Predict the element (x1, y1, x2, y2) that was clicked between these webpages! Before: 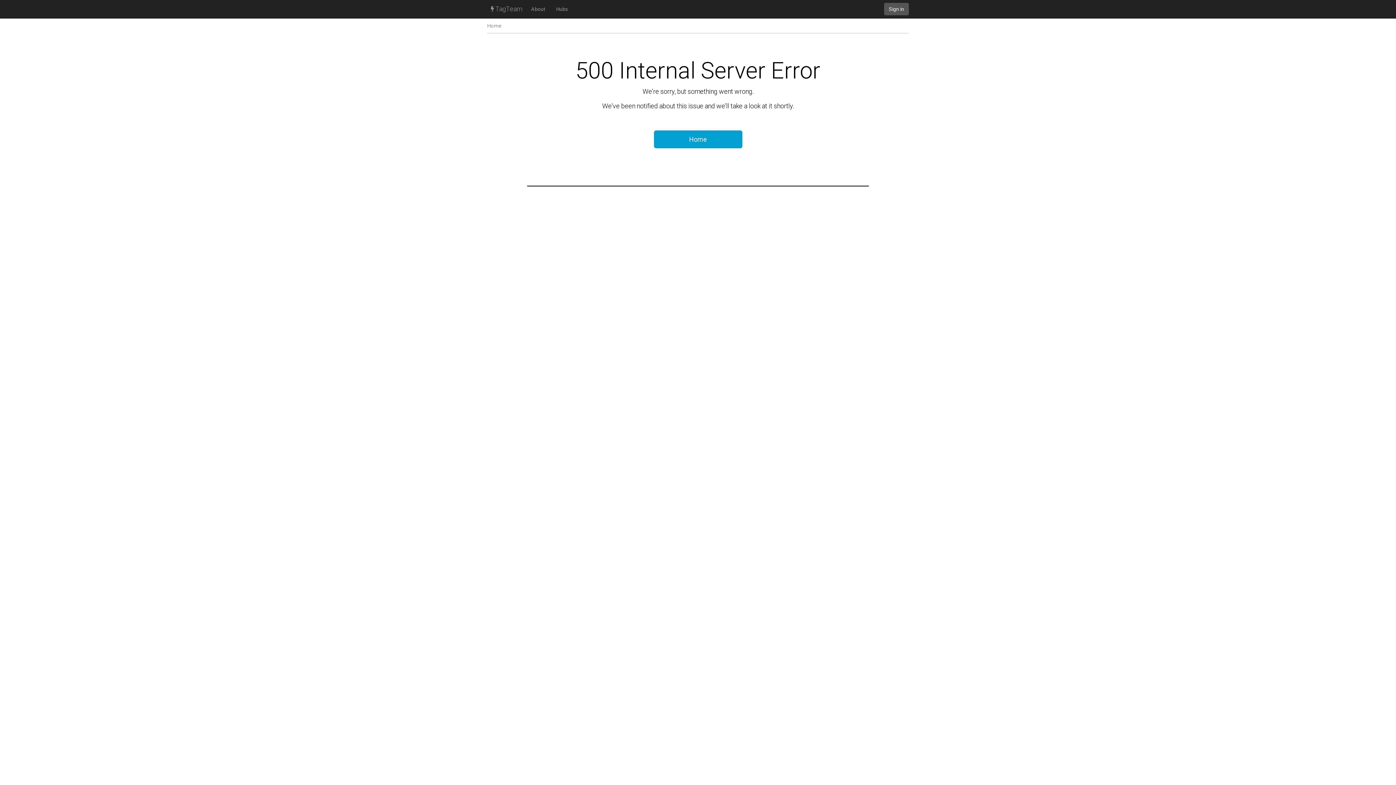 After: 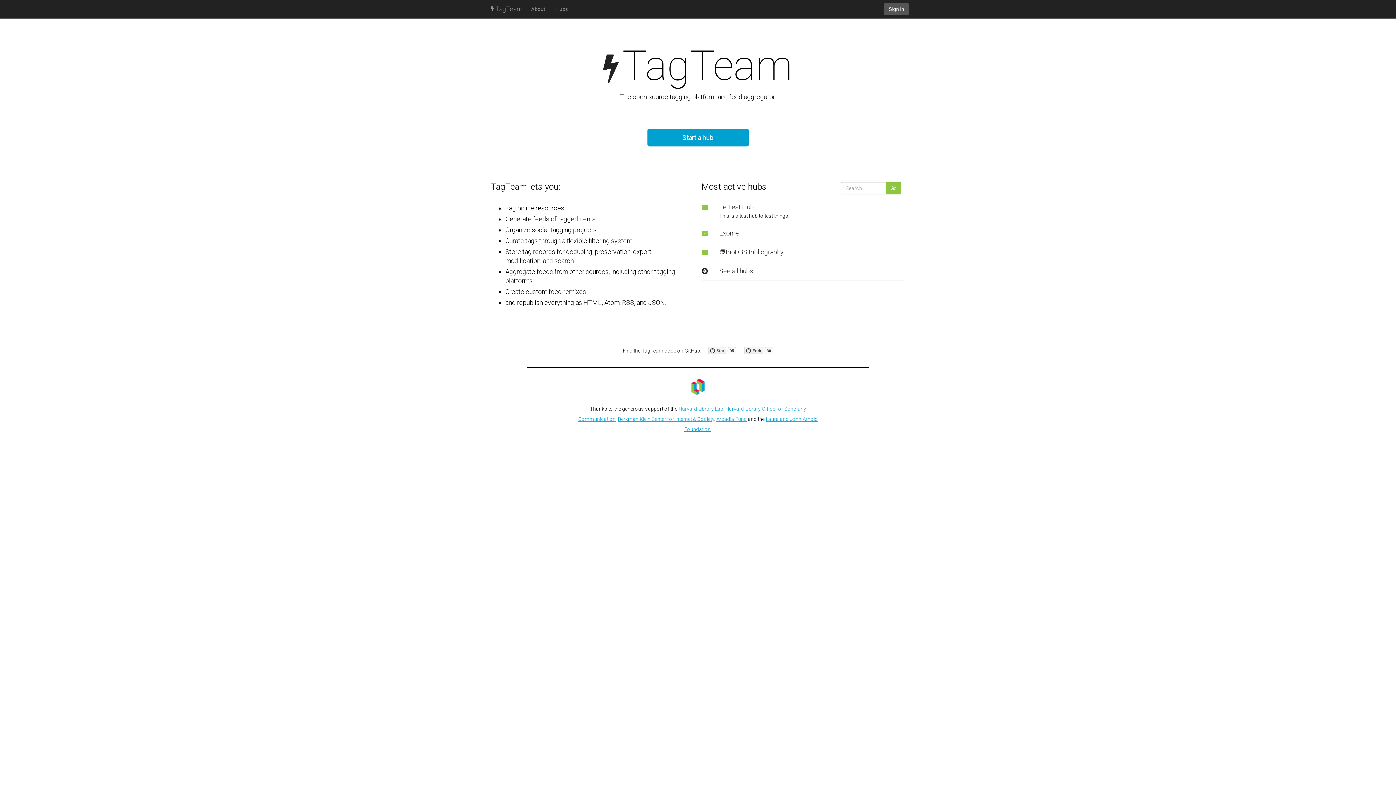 Action: label: Home bbox: (487, 22, 501, 28)